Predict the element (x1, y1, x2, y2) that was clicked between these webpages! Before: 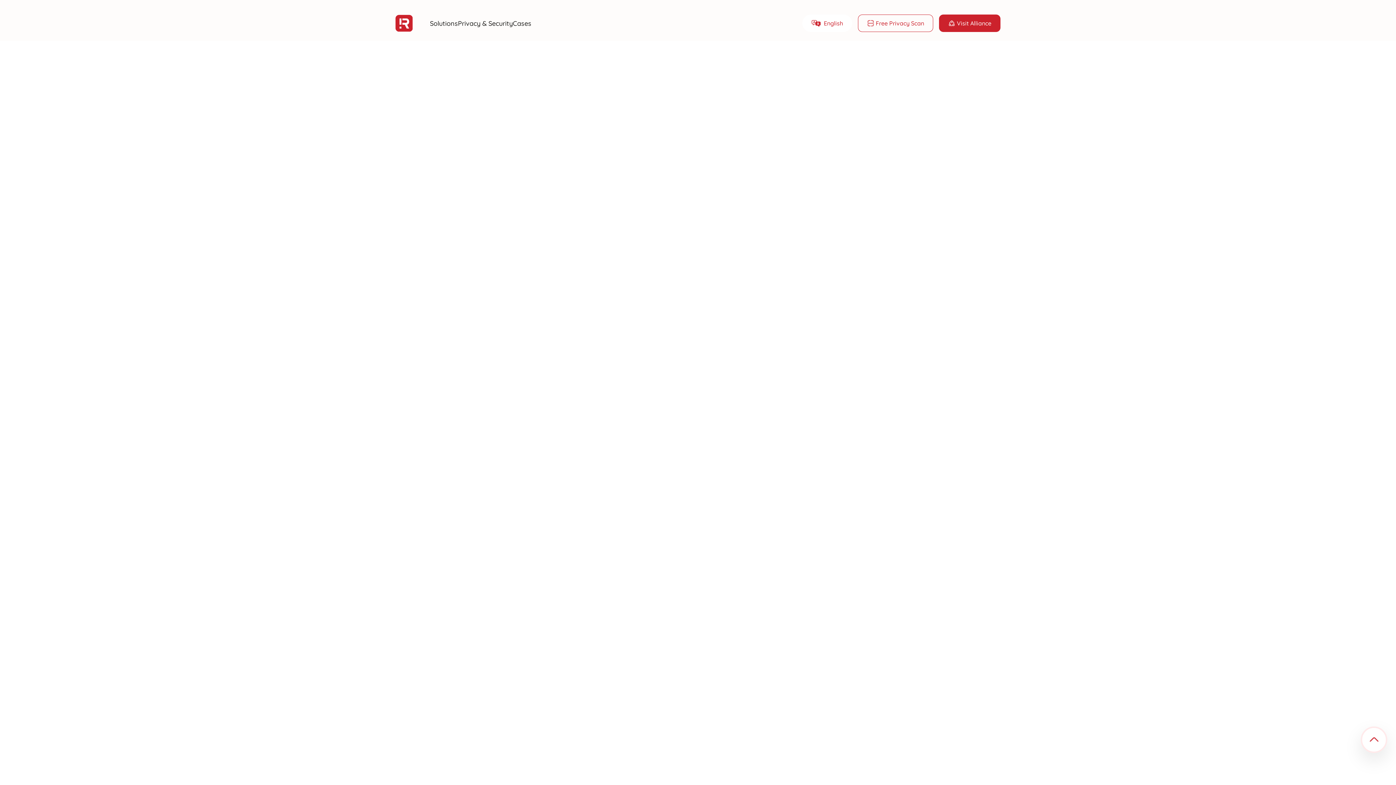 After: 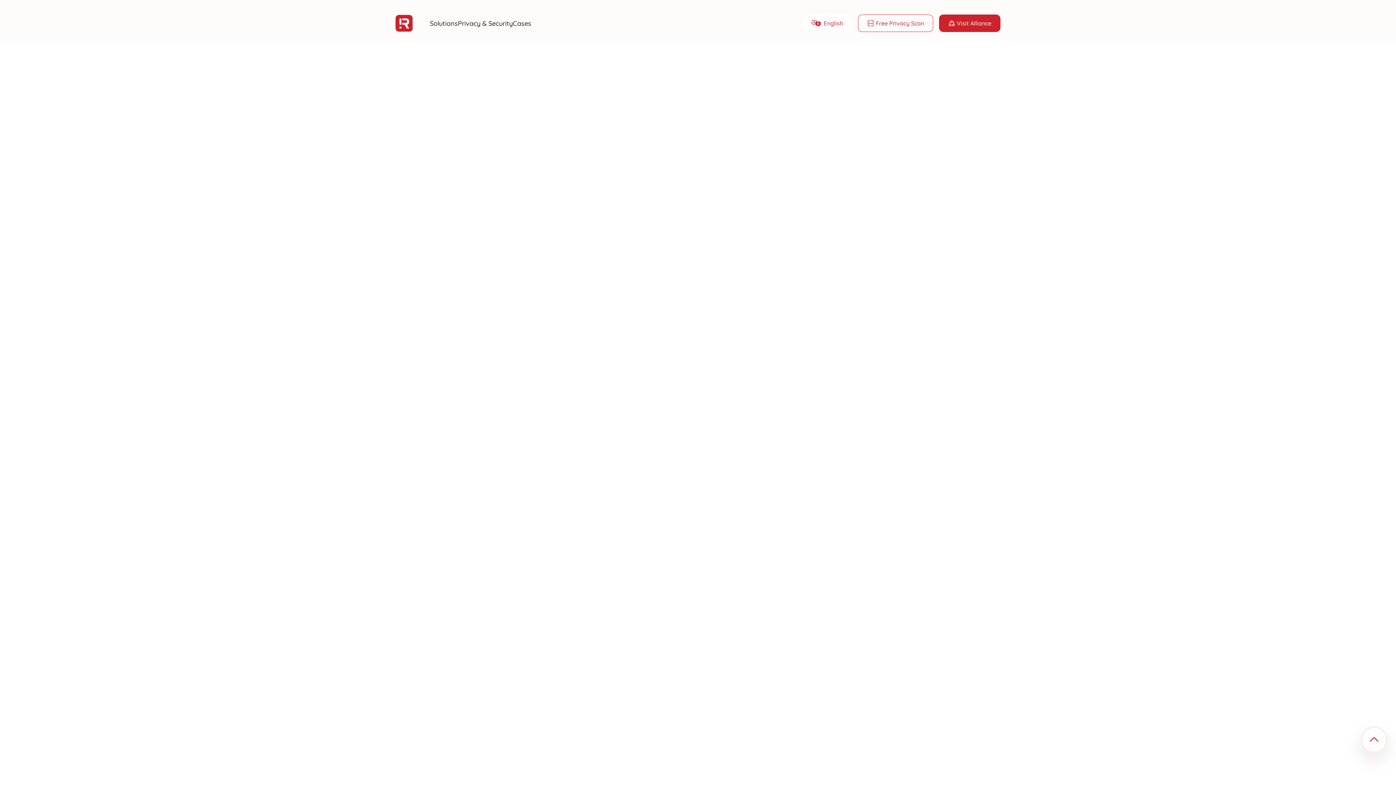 Action: bbox: (395, 17, 412, 26)